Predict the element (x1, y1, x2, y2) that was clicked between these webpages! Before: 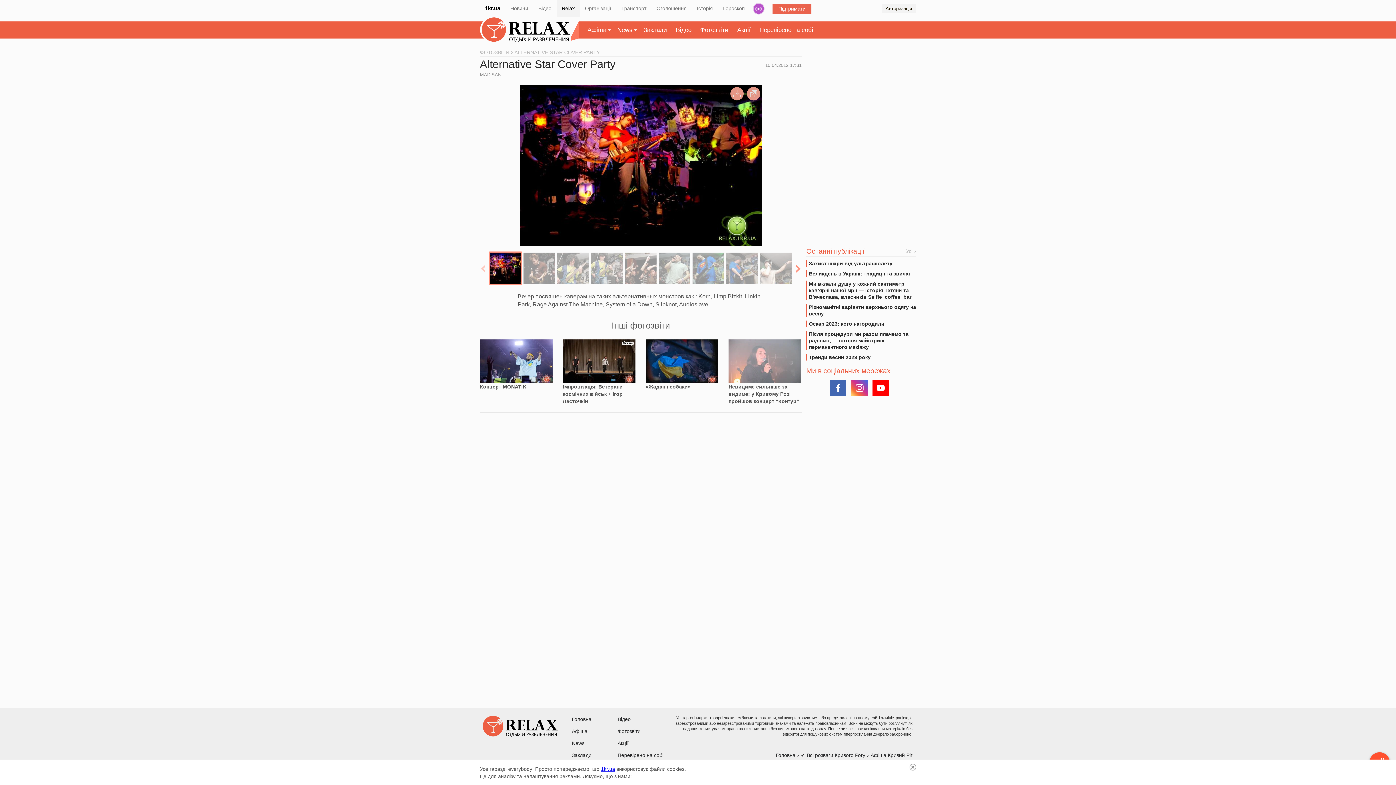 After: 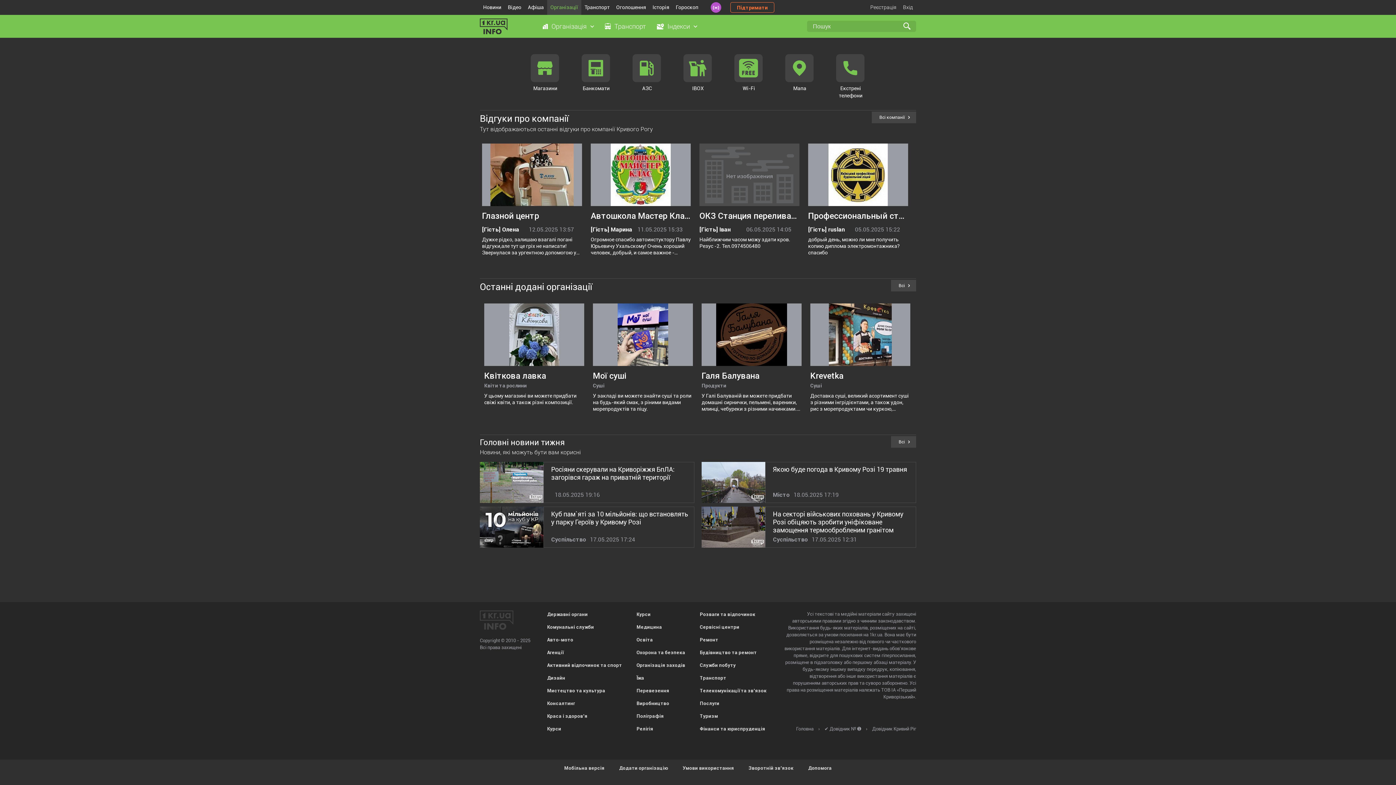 Action: label: Організації bbox: (585, 5, 611, 11)